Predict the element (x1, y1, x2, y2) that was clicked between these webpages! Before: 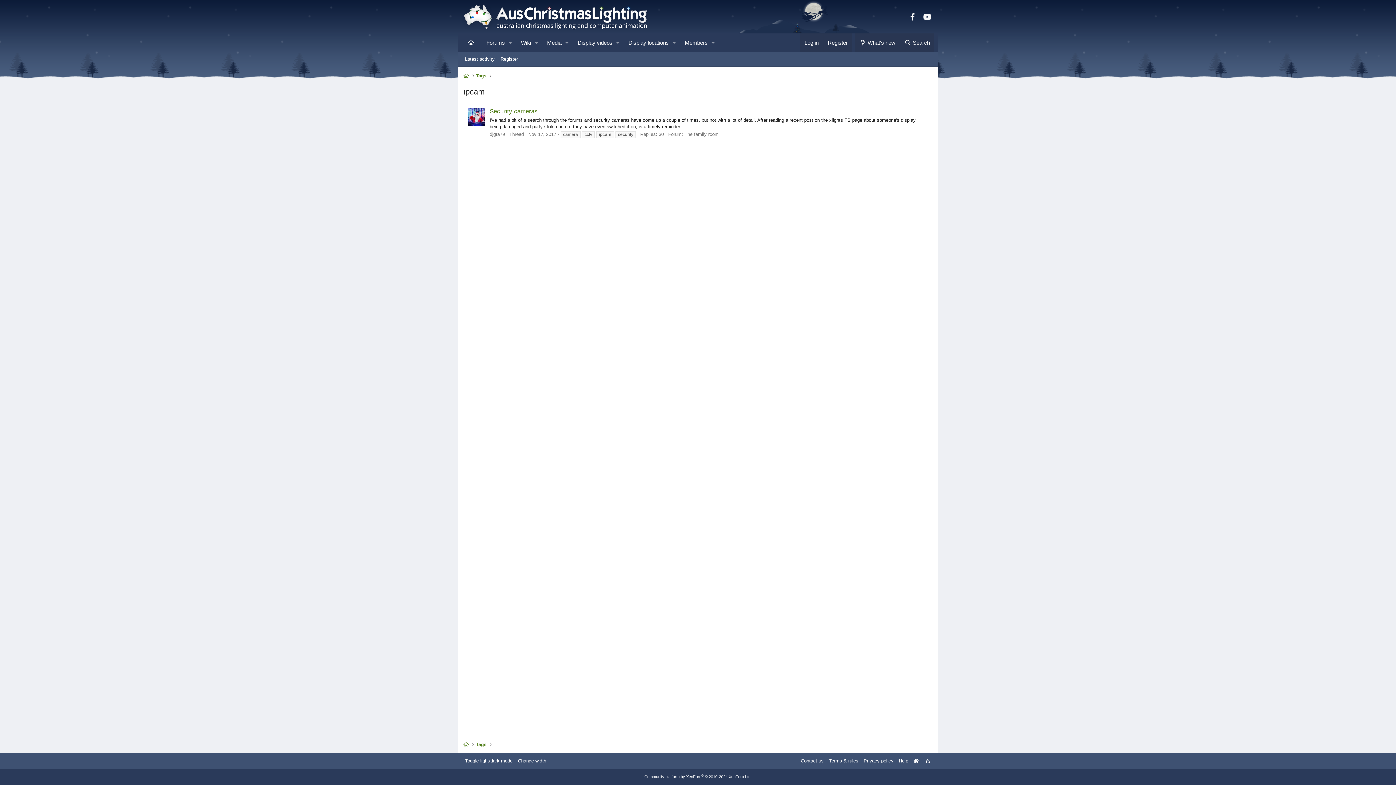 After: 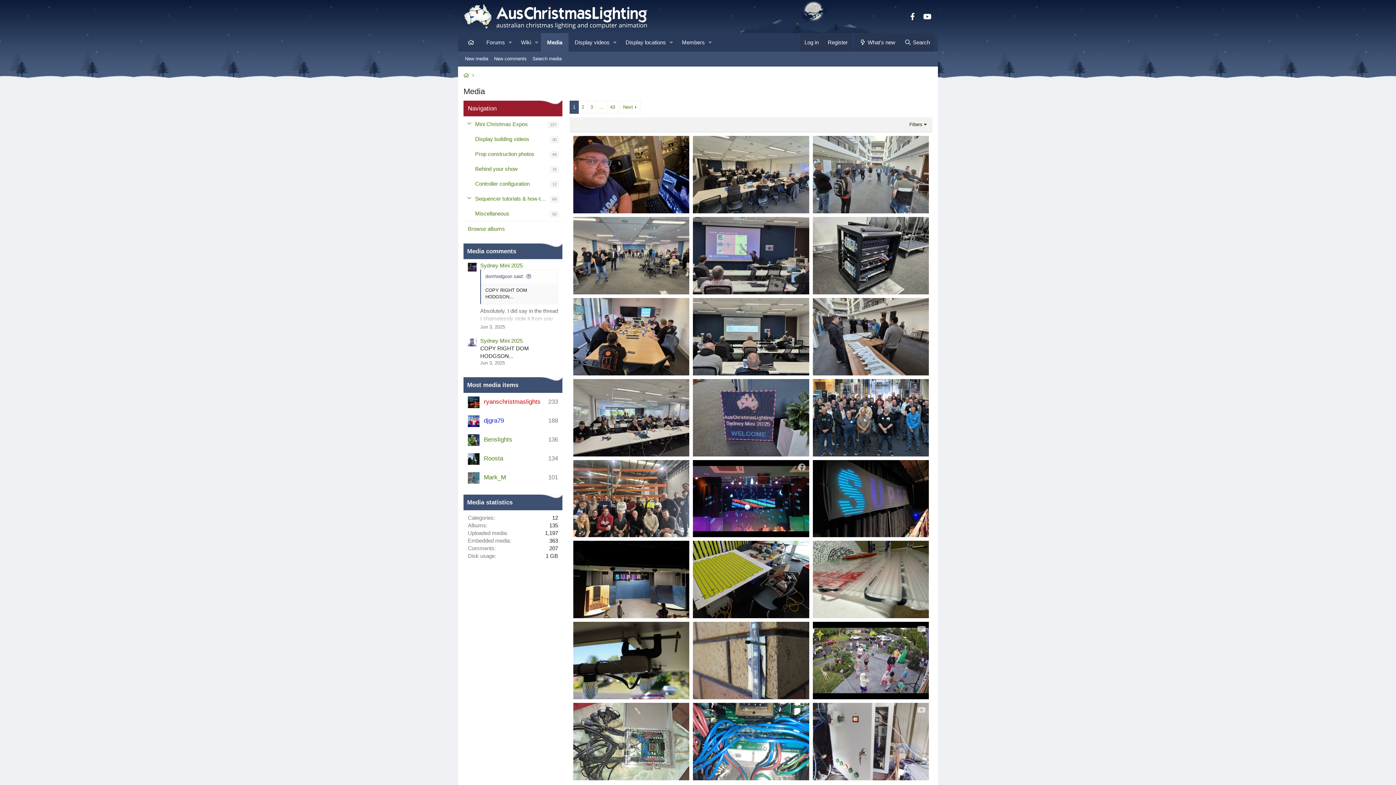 Action: label: Media bbox: (541, 33, 562, 52)